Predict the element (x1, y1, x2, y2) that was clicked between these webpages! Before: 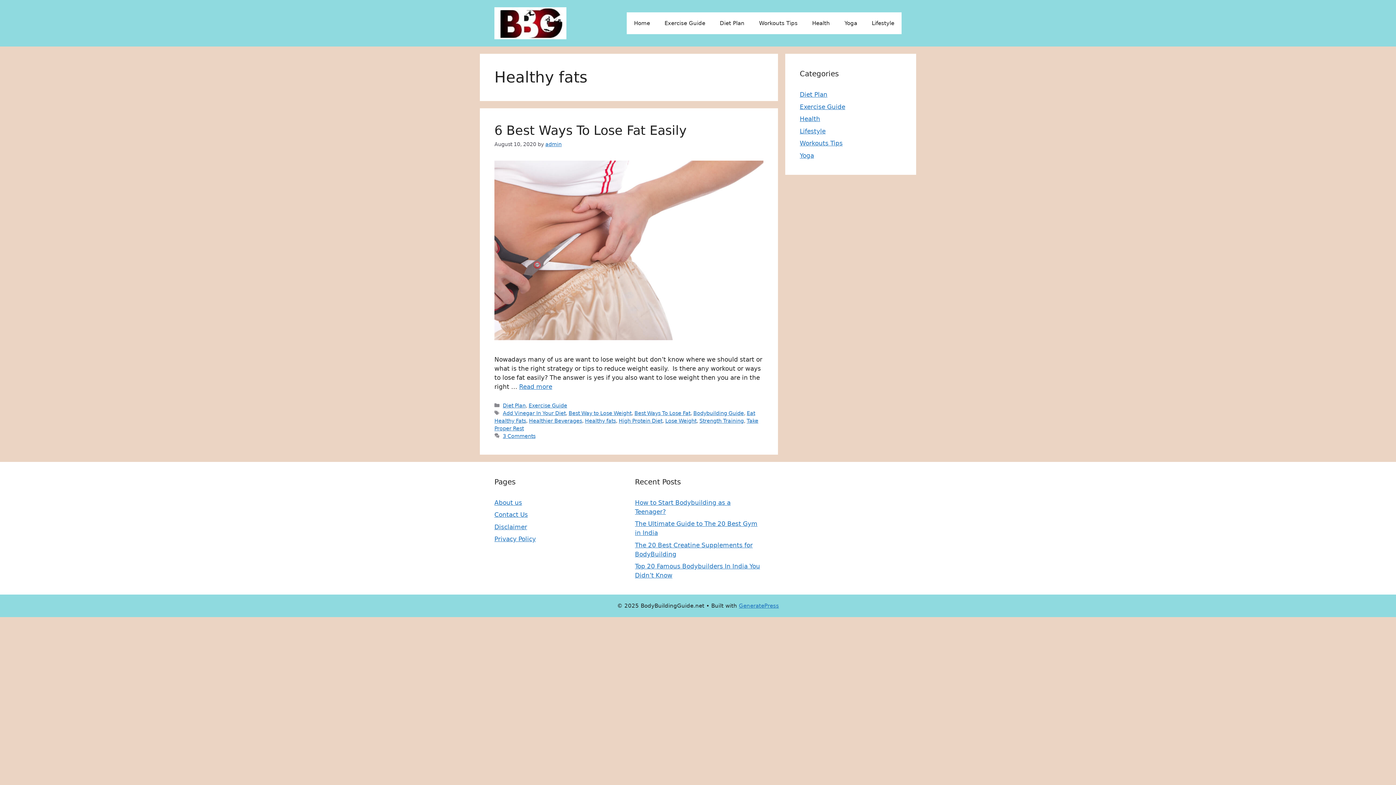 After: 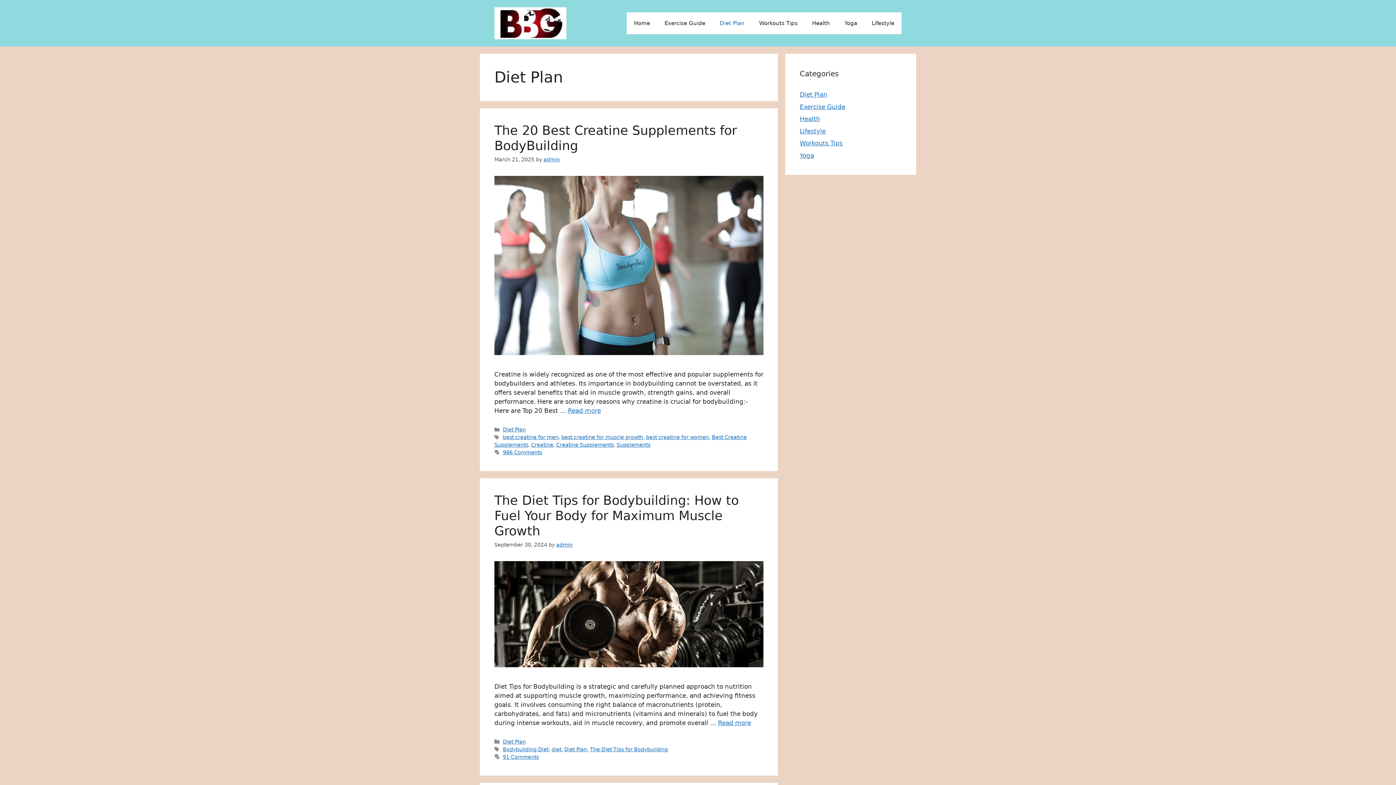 Action: bbox: (800, 90, 827, 98) label: Diet Plan